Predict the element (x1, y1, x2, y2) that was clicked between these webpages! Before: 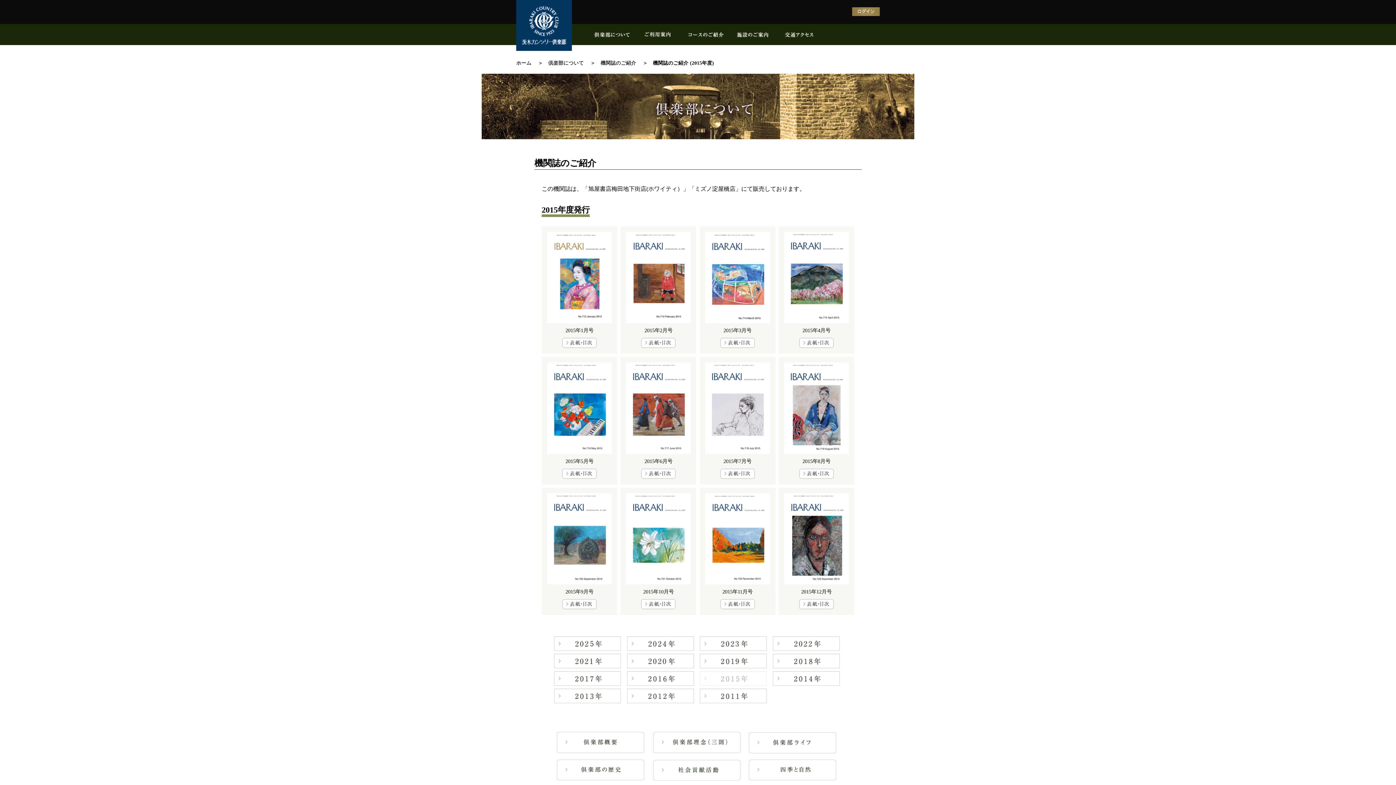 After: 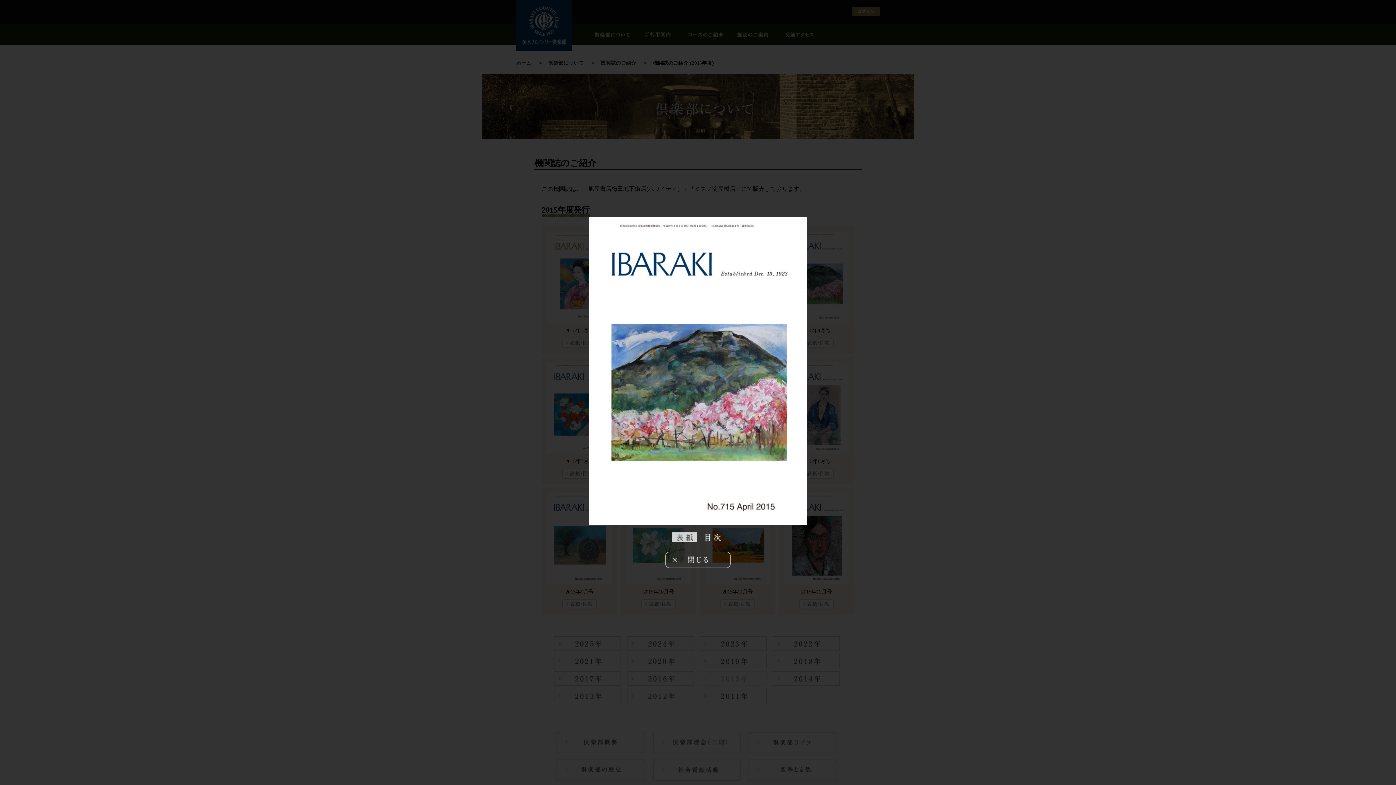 Action: bbox: (799, 341, 834, 347)